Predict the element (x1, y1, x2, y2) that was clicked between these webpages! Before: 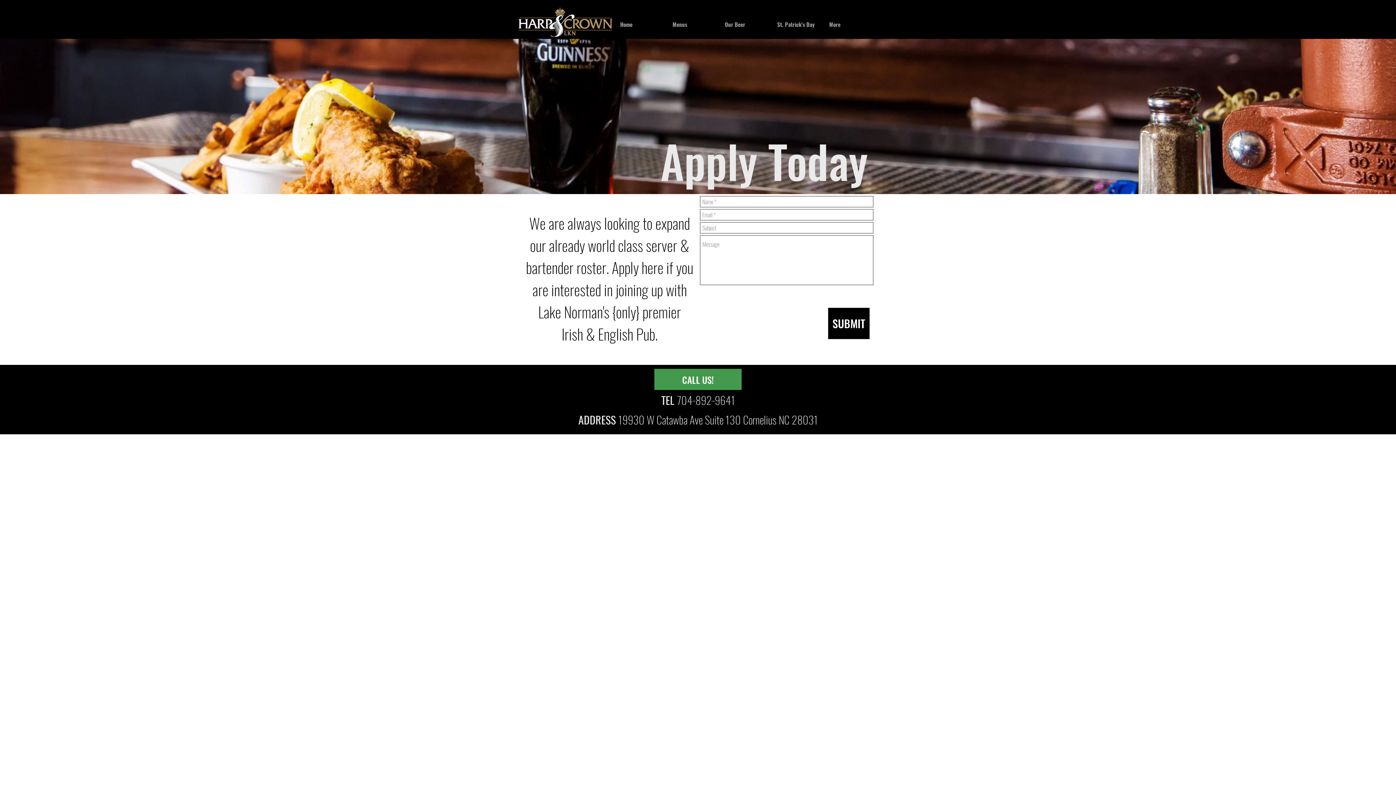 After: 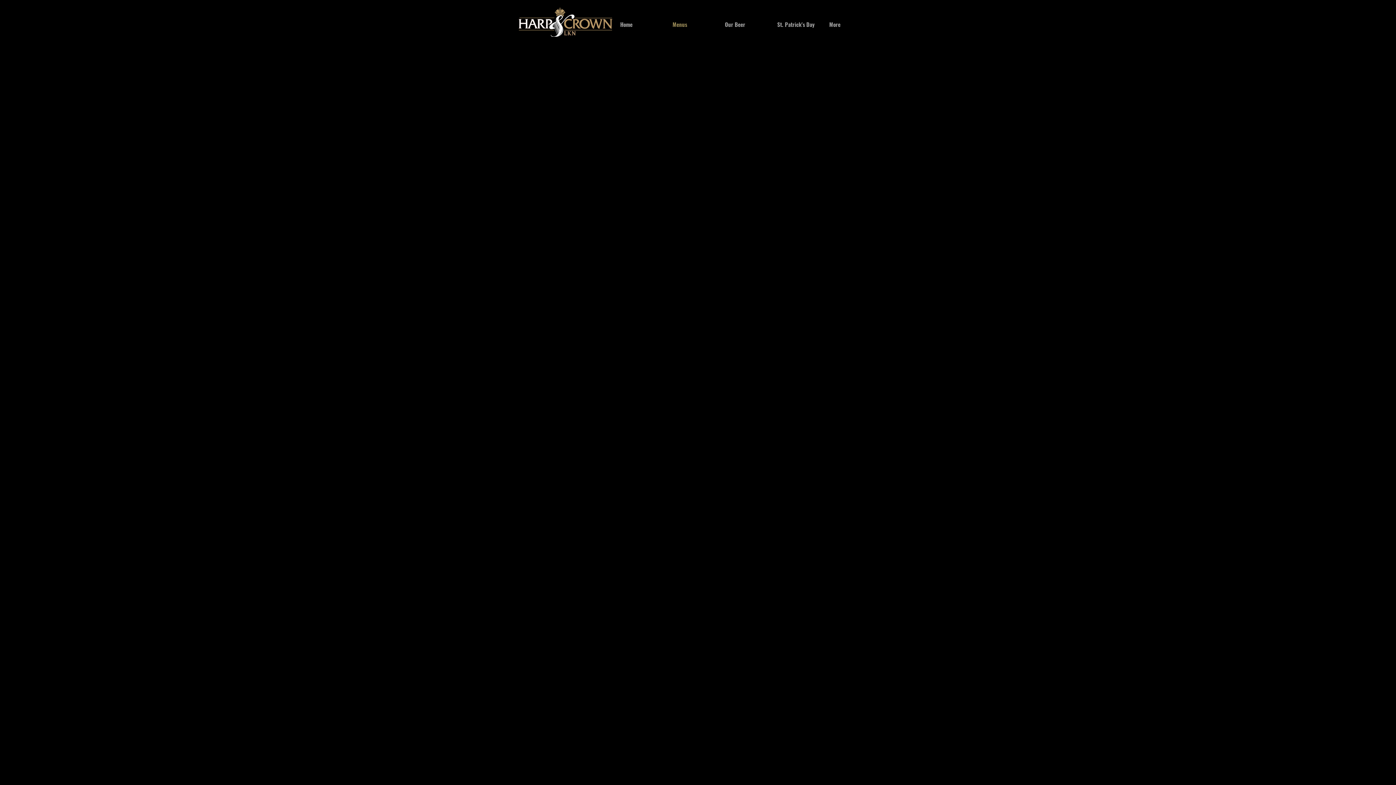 Action: label: Menus bbox: (667, 16, 719, 32)